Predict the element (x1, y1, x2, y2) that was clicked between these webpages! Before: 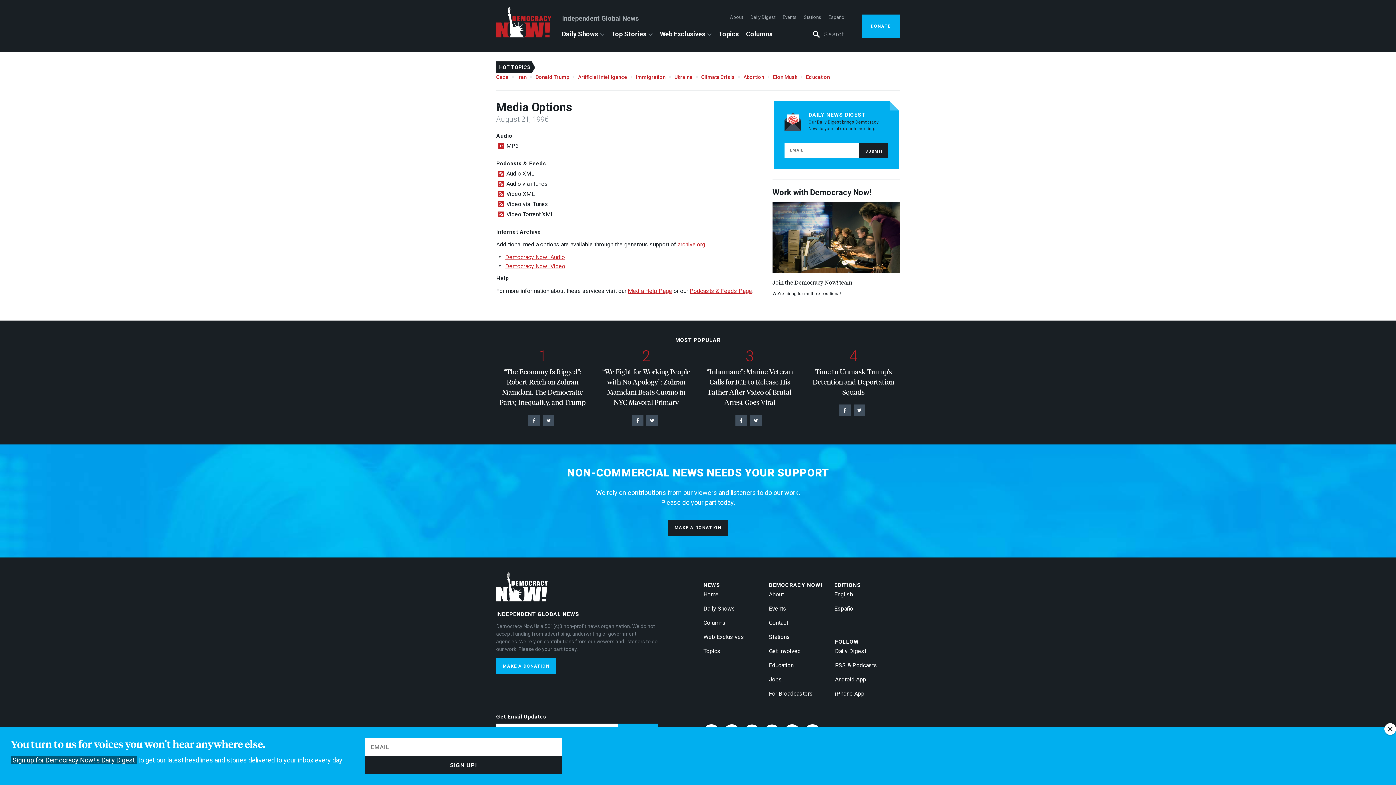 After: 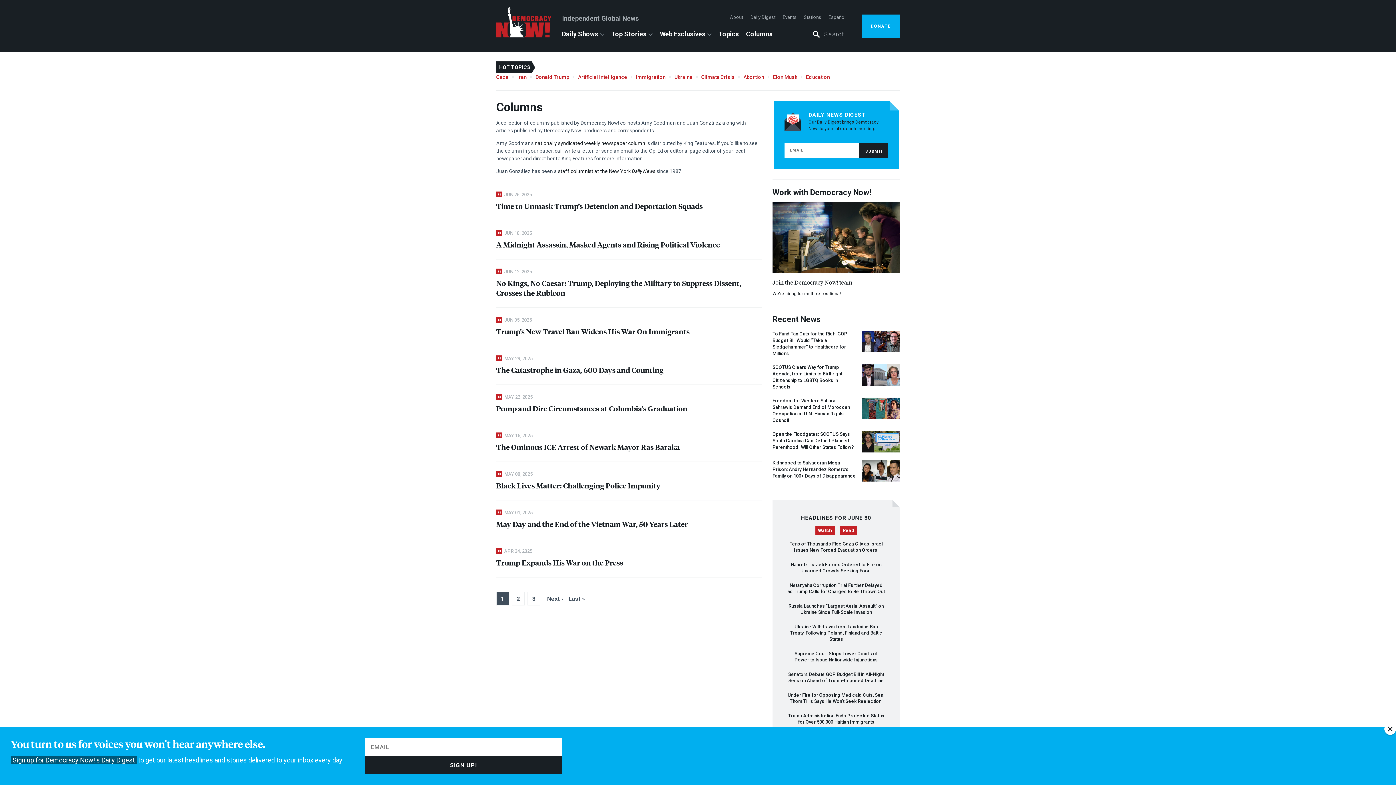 Action: label: Columns bbox: (703, 619, 725, 626)